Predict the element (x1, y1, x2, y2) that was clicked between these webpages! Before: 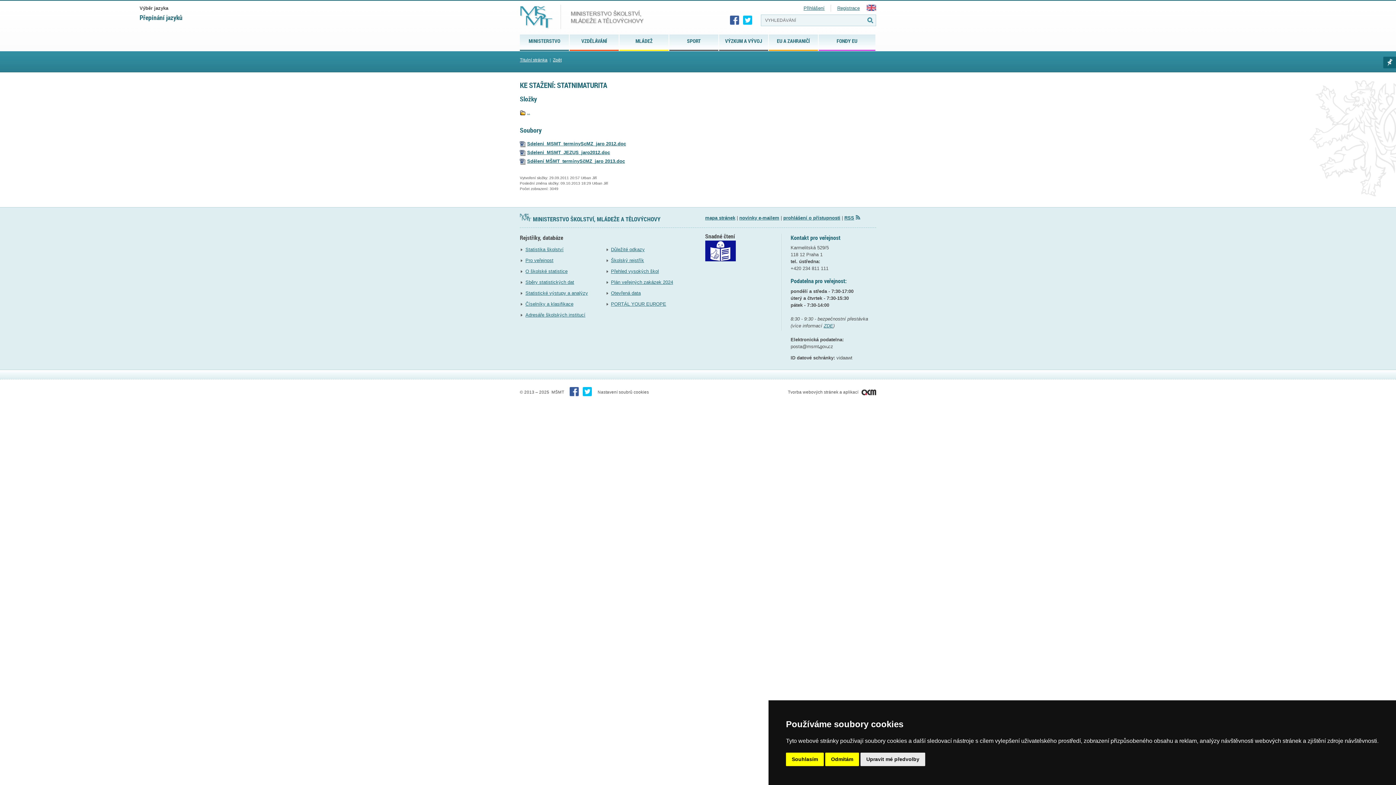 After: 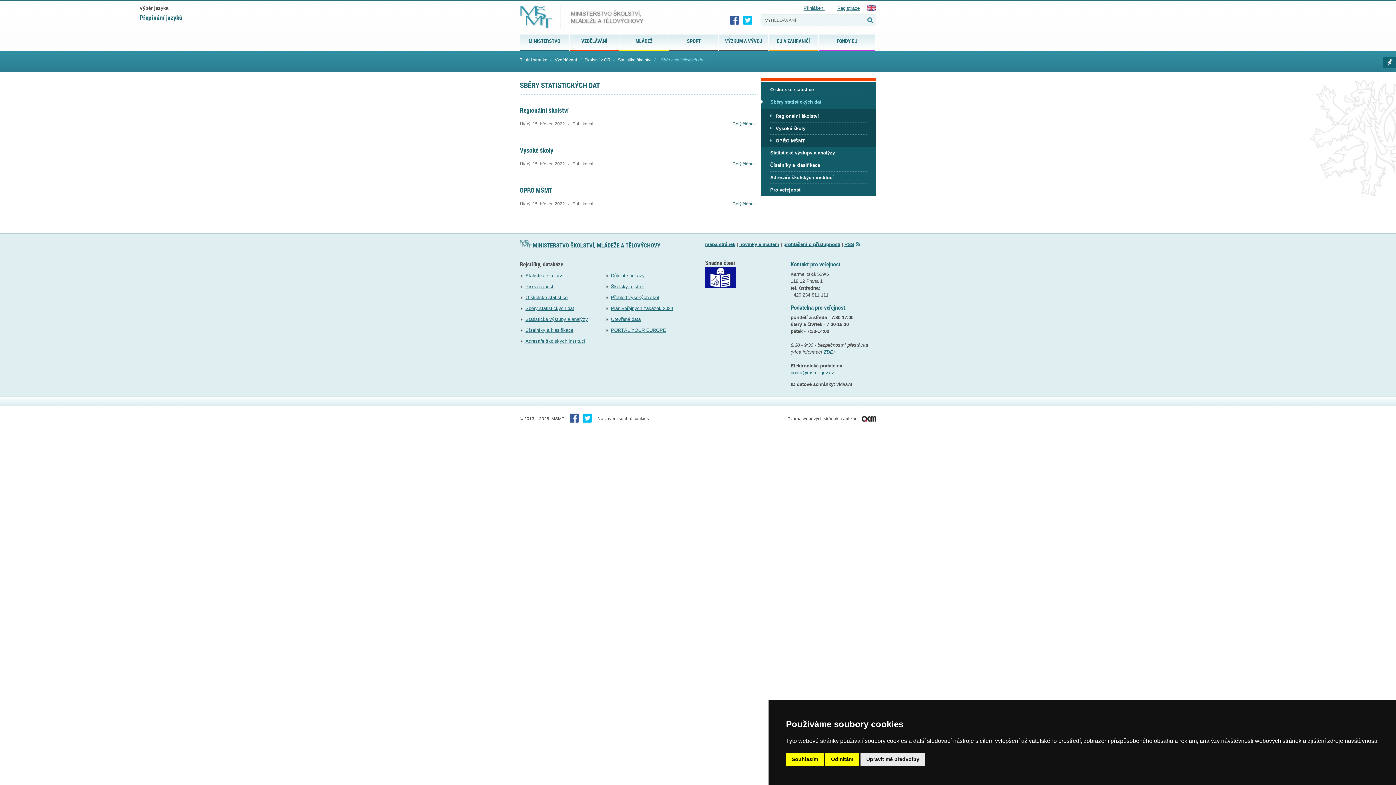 Action: label: Sběry statistických dat bbox: (525, 279, 574, 284)